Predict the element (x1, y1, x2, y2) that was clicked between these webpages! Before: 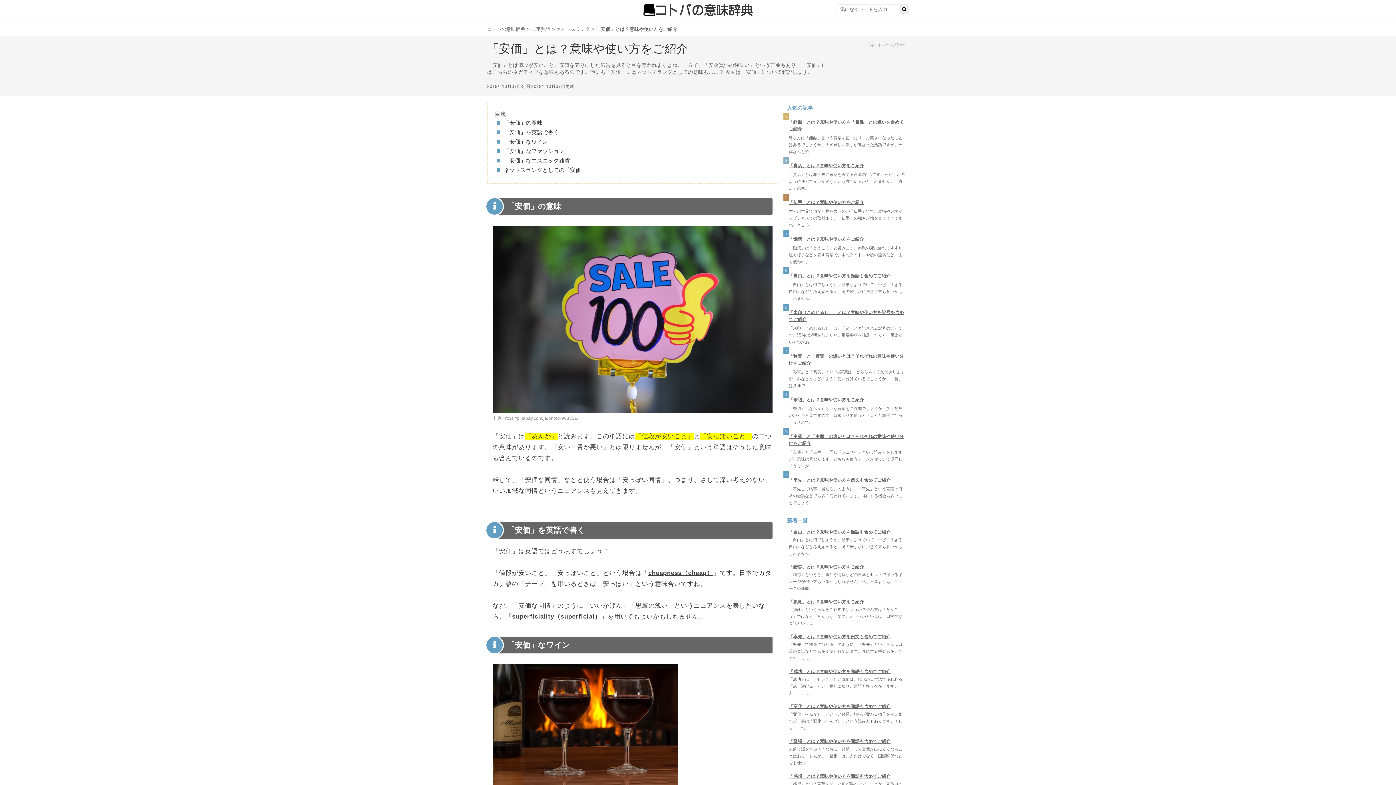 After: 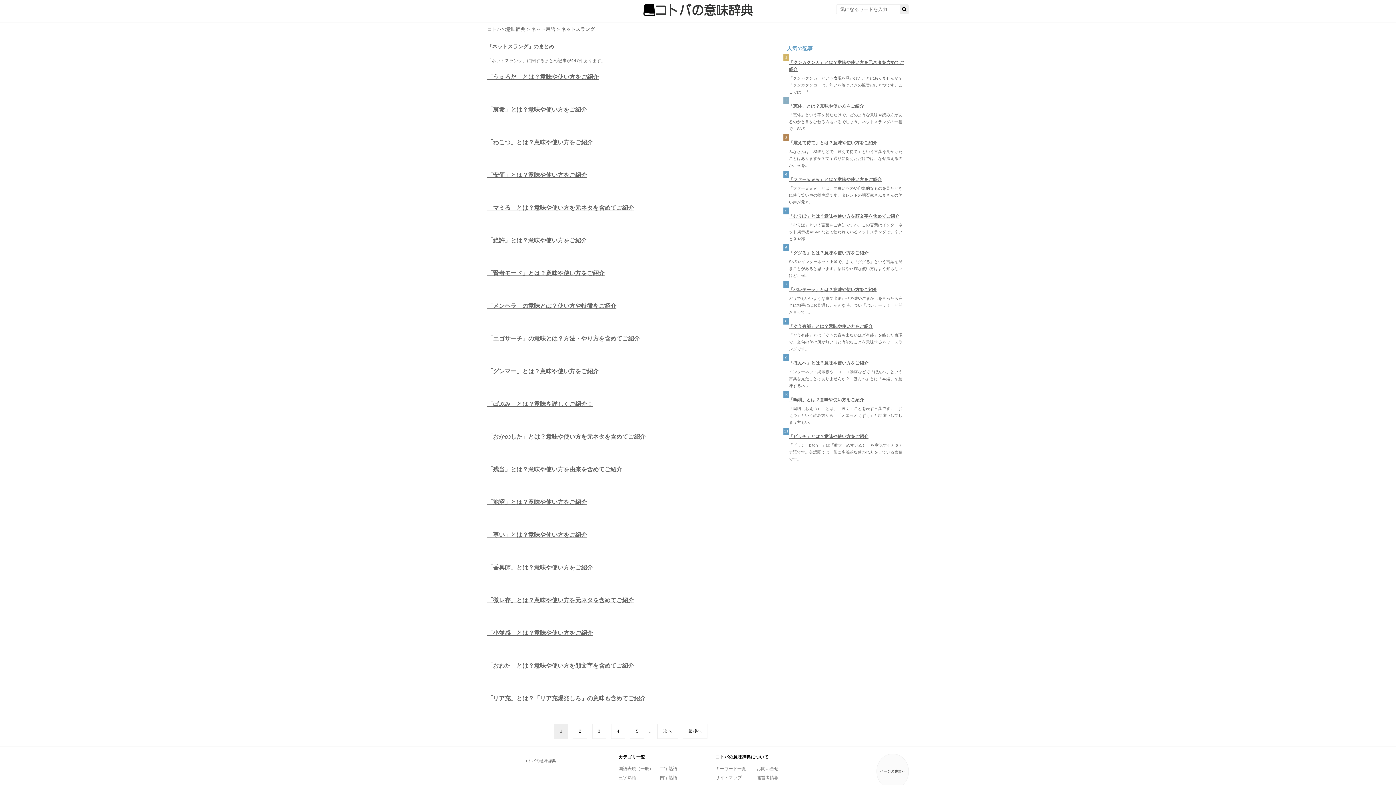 Action: label: ネットスラング bbox: (556, 26, 590, 32)